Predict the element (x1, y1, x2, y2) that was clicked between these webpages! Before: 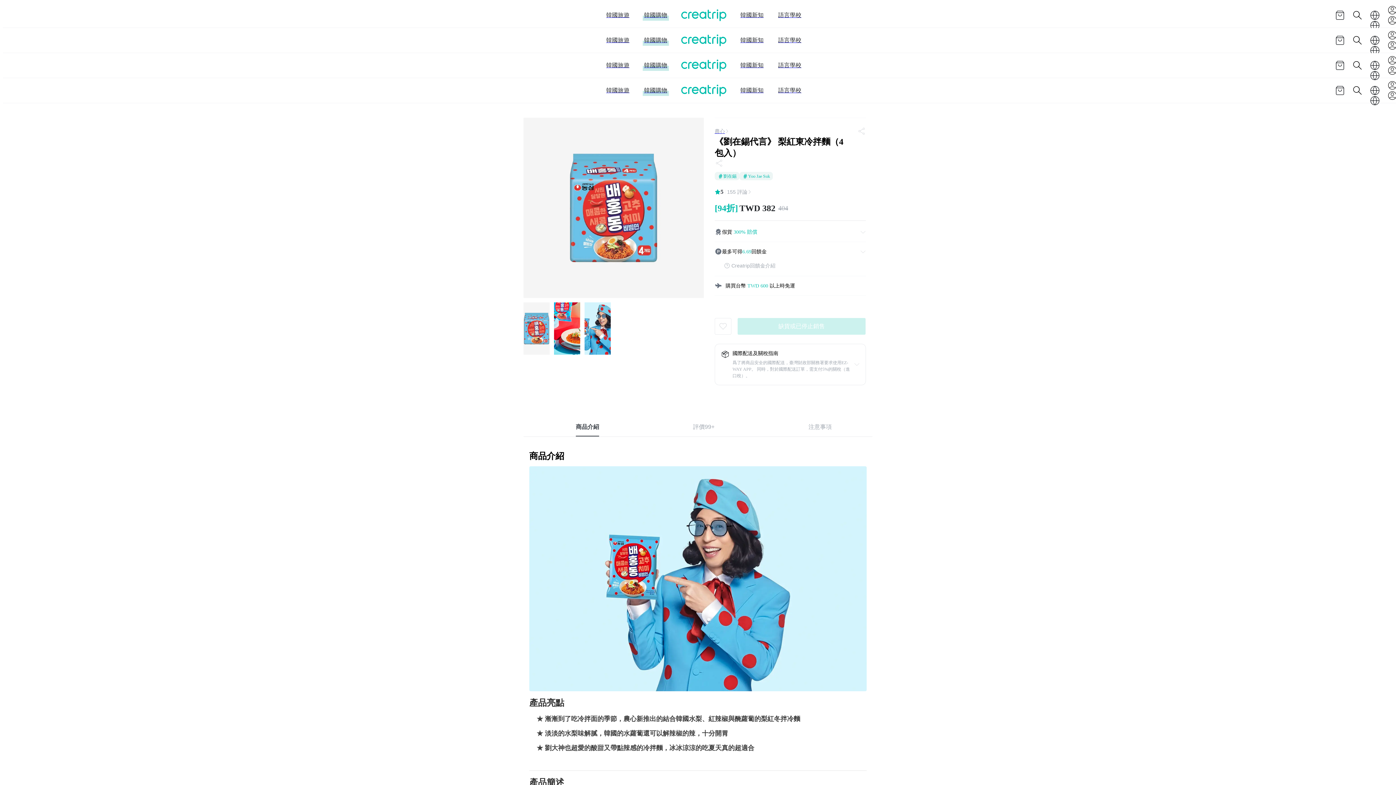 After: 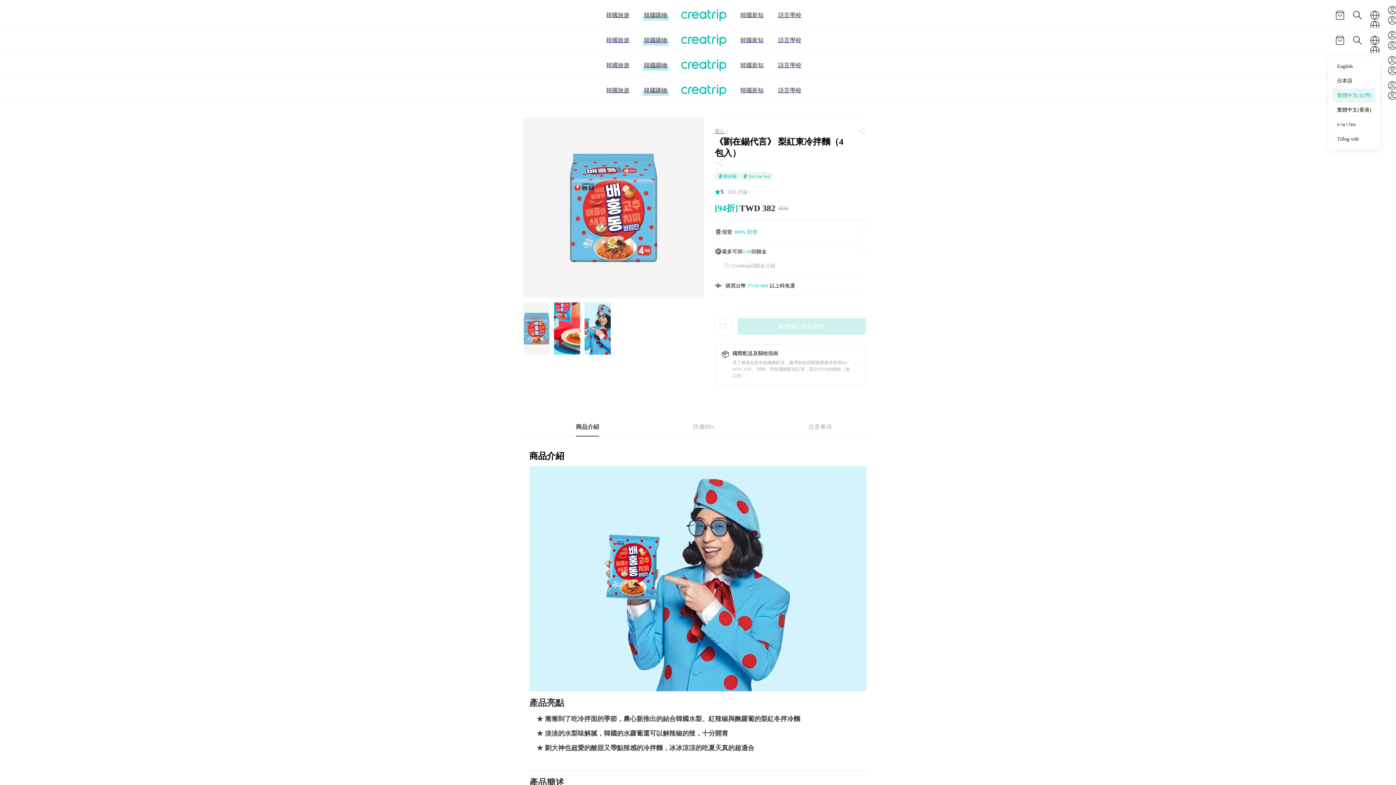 Action: bbox: (1370, 45, 1380, 55)